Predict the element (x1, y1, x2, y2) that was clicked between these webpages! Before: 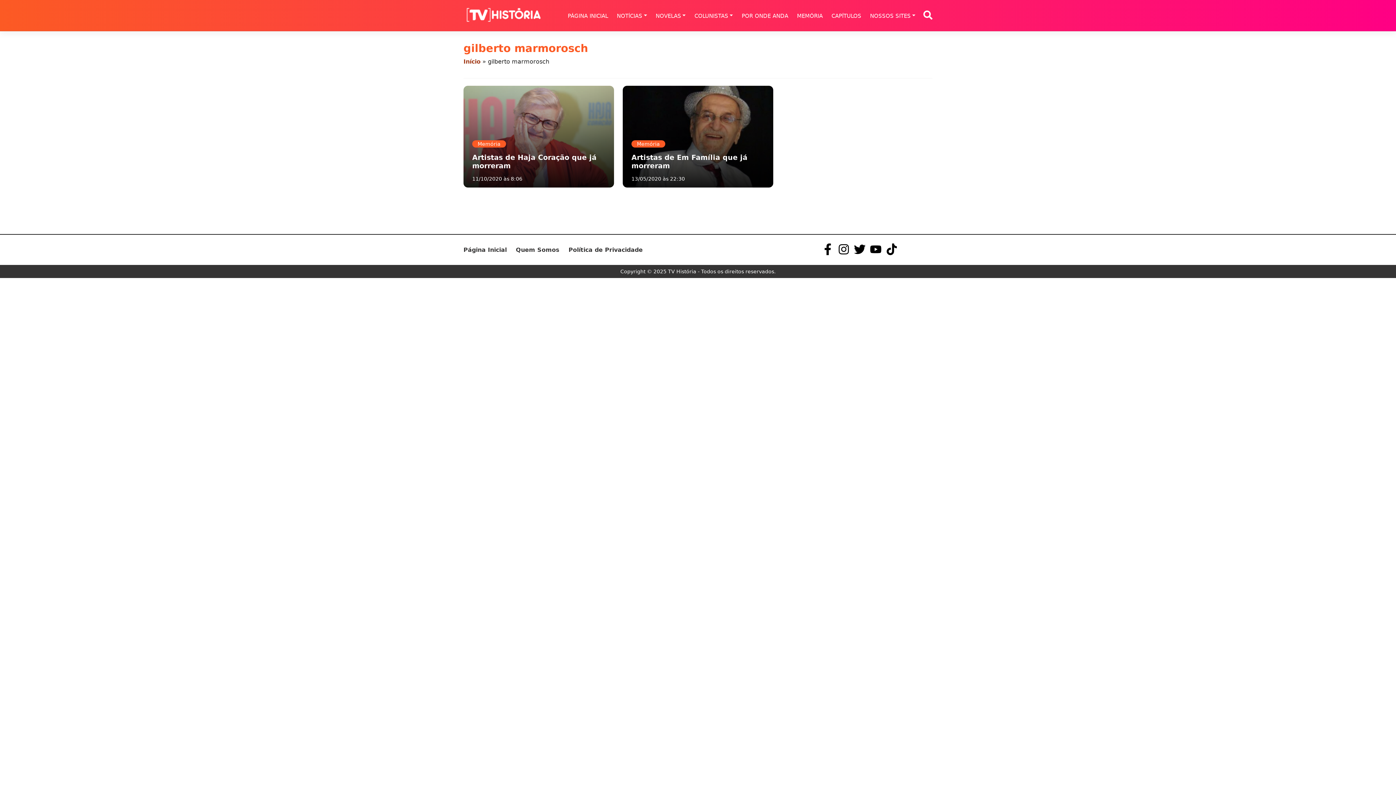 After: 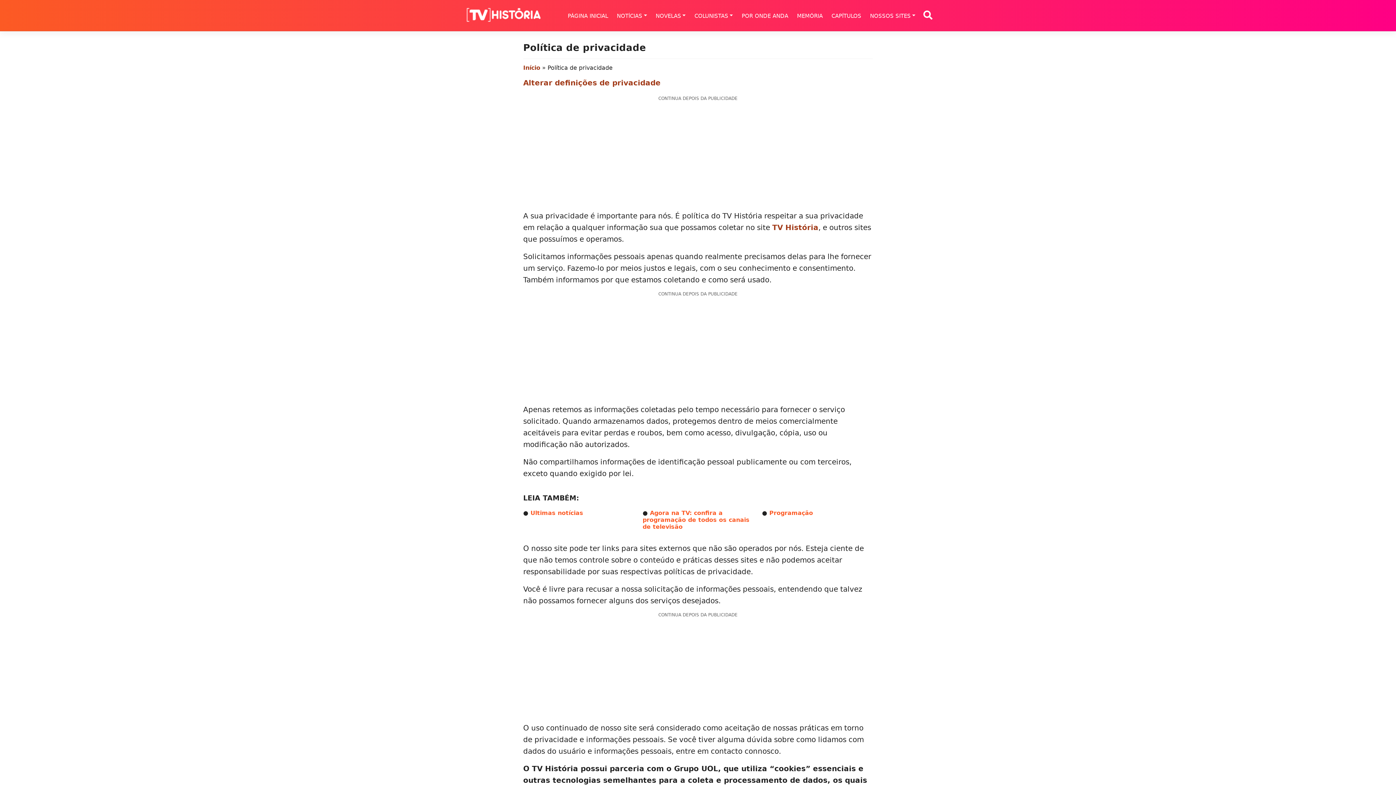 Action: bbox: (568, 242, 642, 257) label: Política de Privacidade